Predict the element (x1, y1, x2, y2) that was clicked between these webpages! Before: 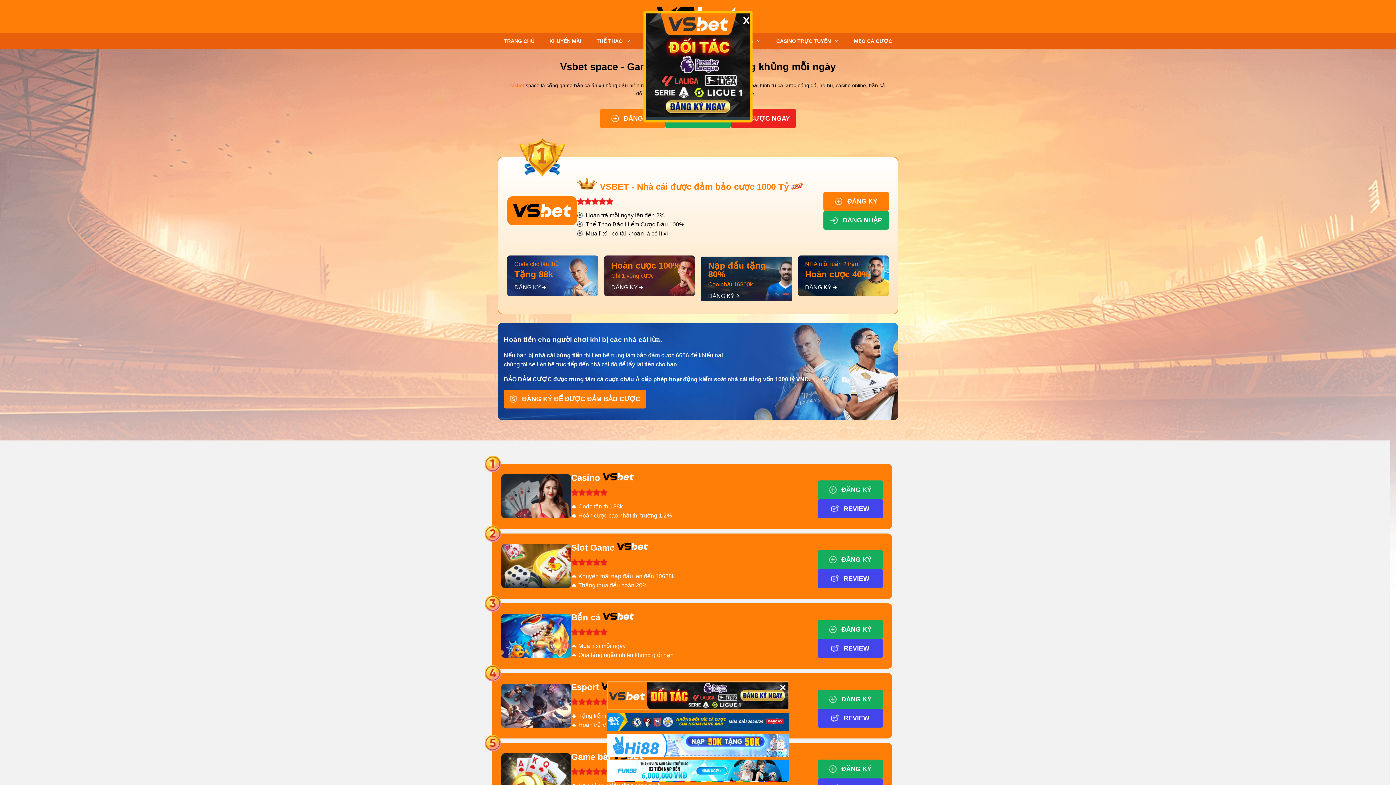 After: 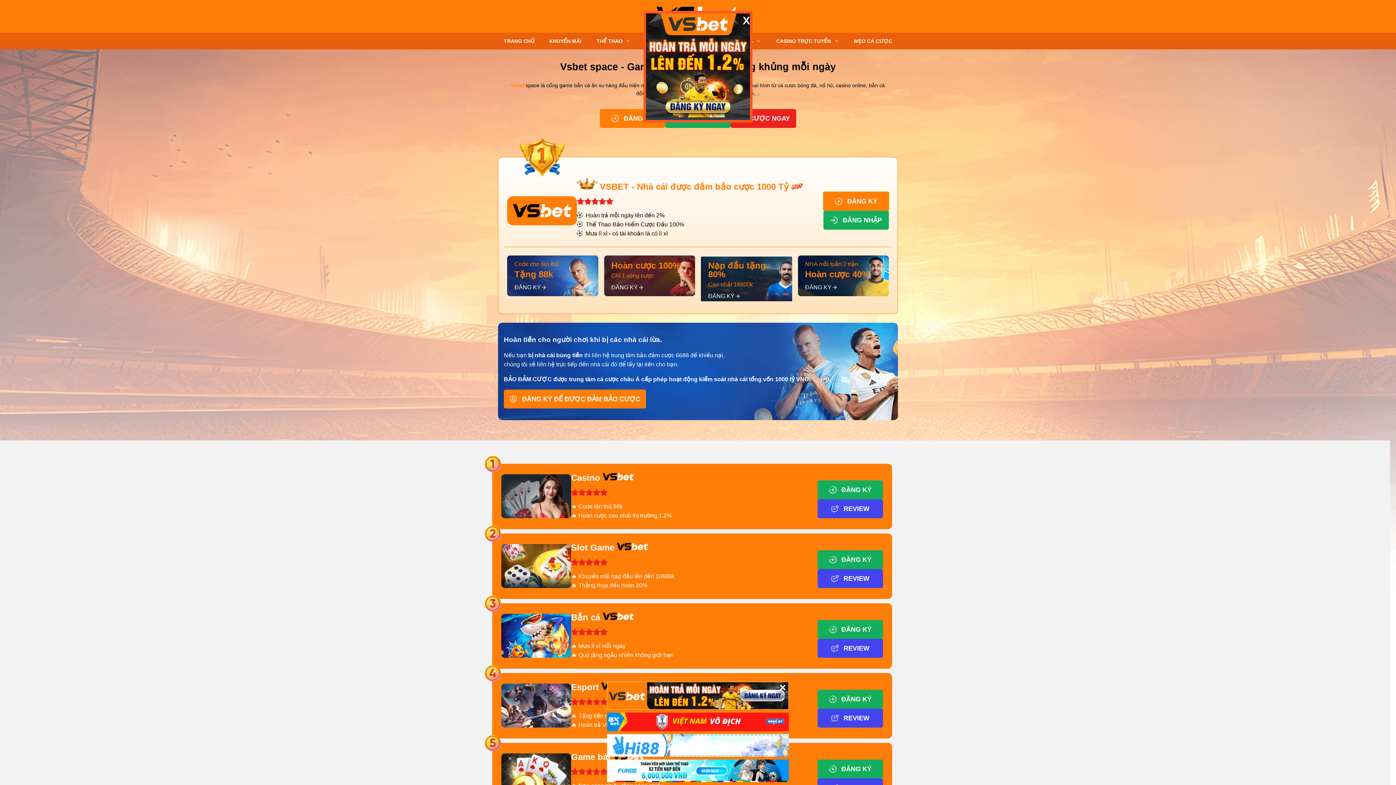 Action: label: ĐĂNG KÝ bbox: (823, 191, 889, 210)